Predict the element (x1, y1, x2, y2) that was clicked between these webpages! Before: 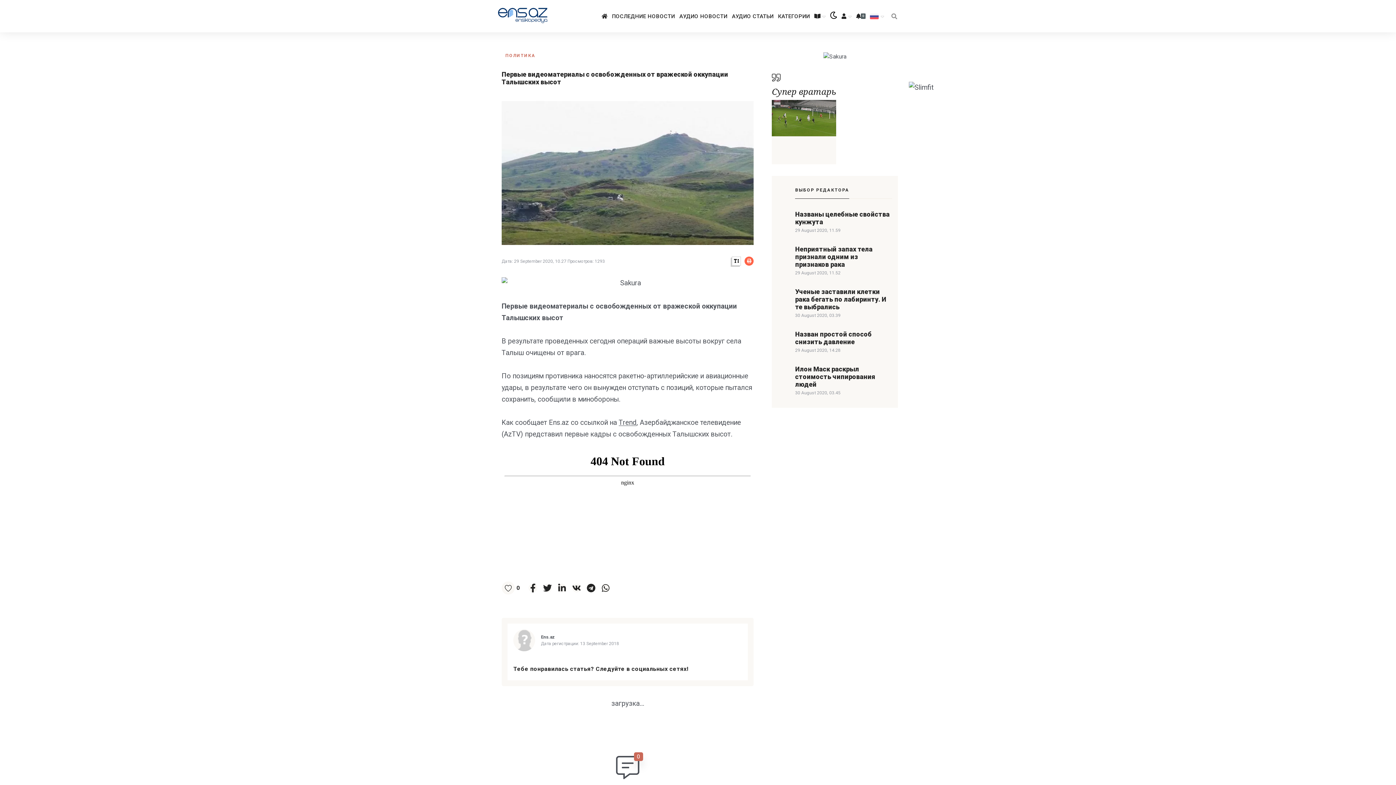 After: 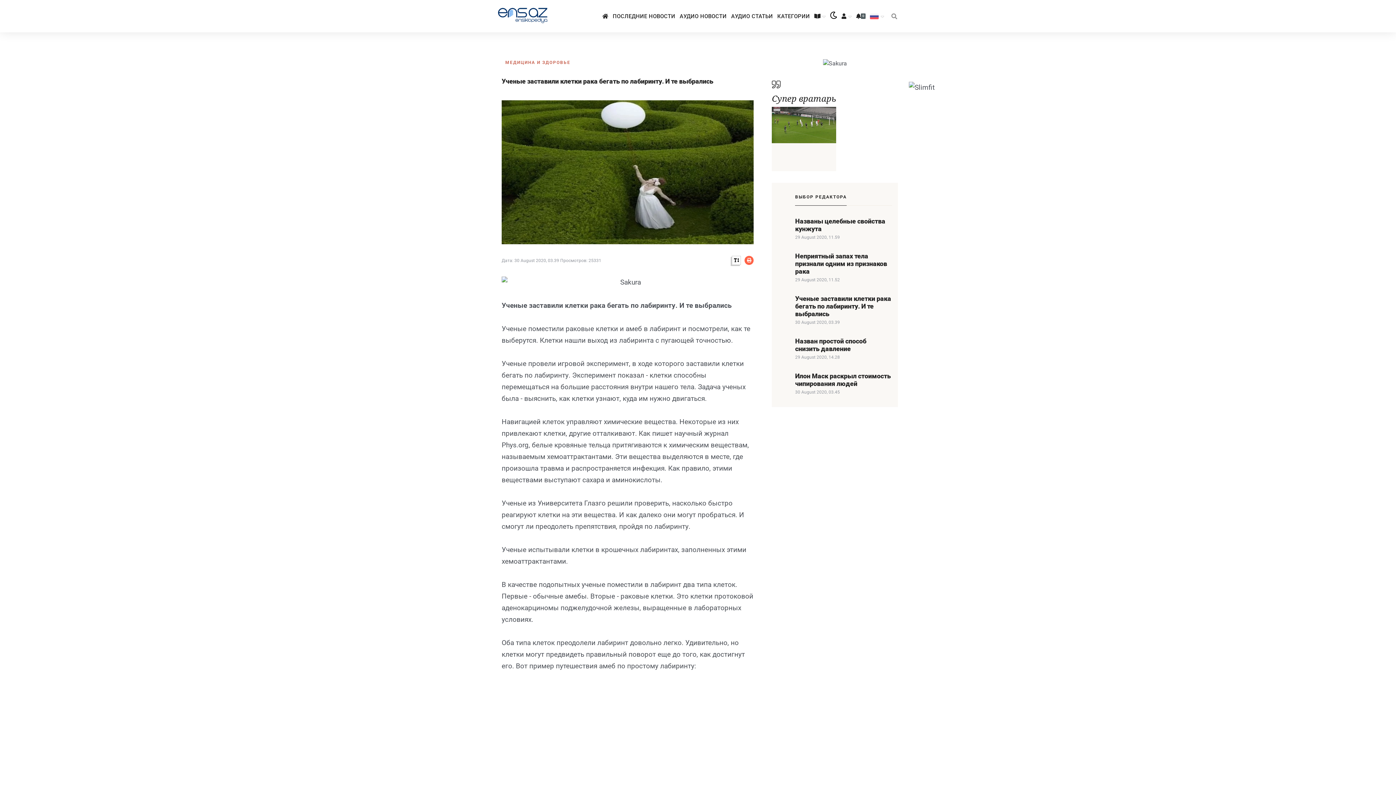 Action: label: Ученые заставили клетки рака бегать по лабиринту. И те выбрались bbox: (795, 288, 892, 310)